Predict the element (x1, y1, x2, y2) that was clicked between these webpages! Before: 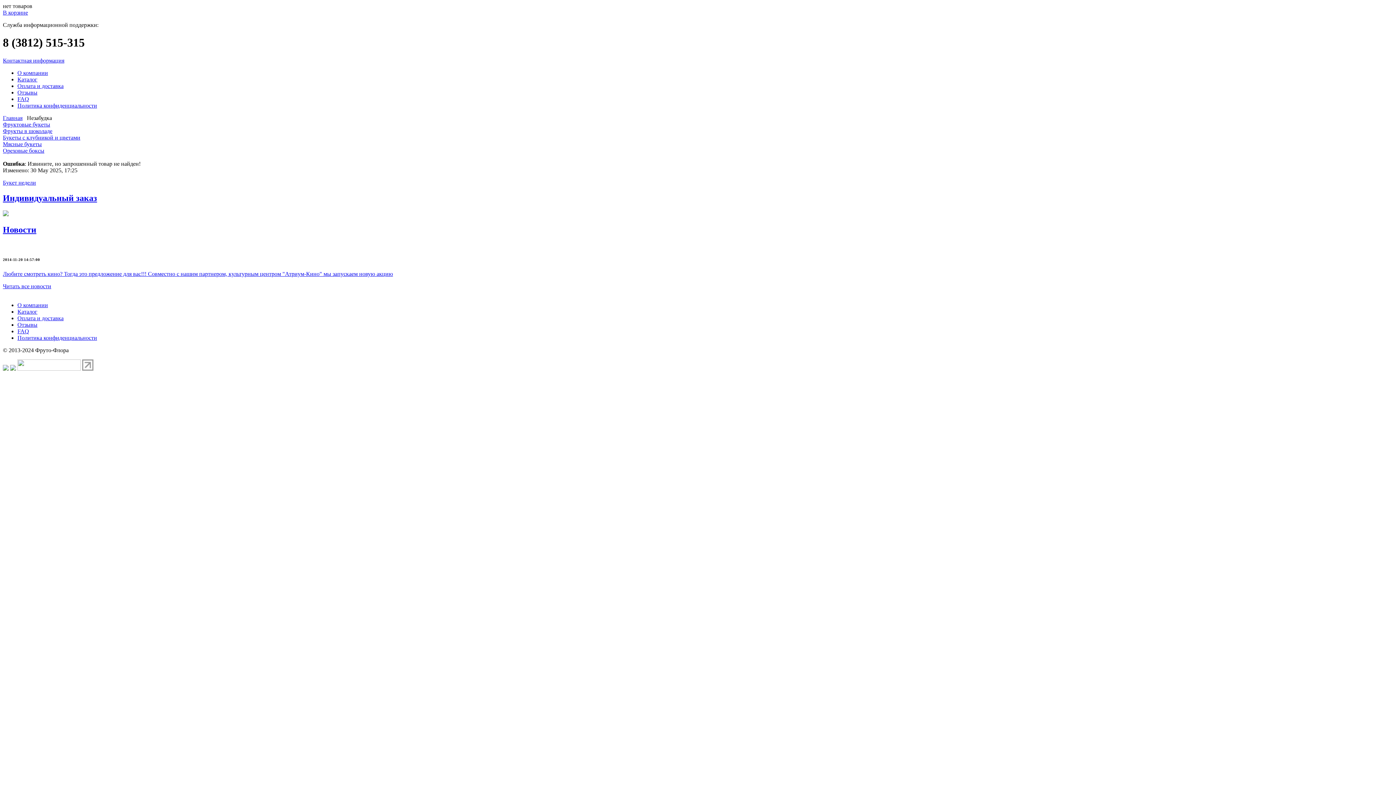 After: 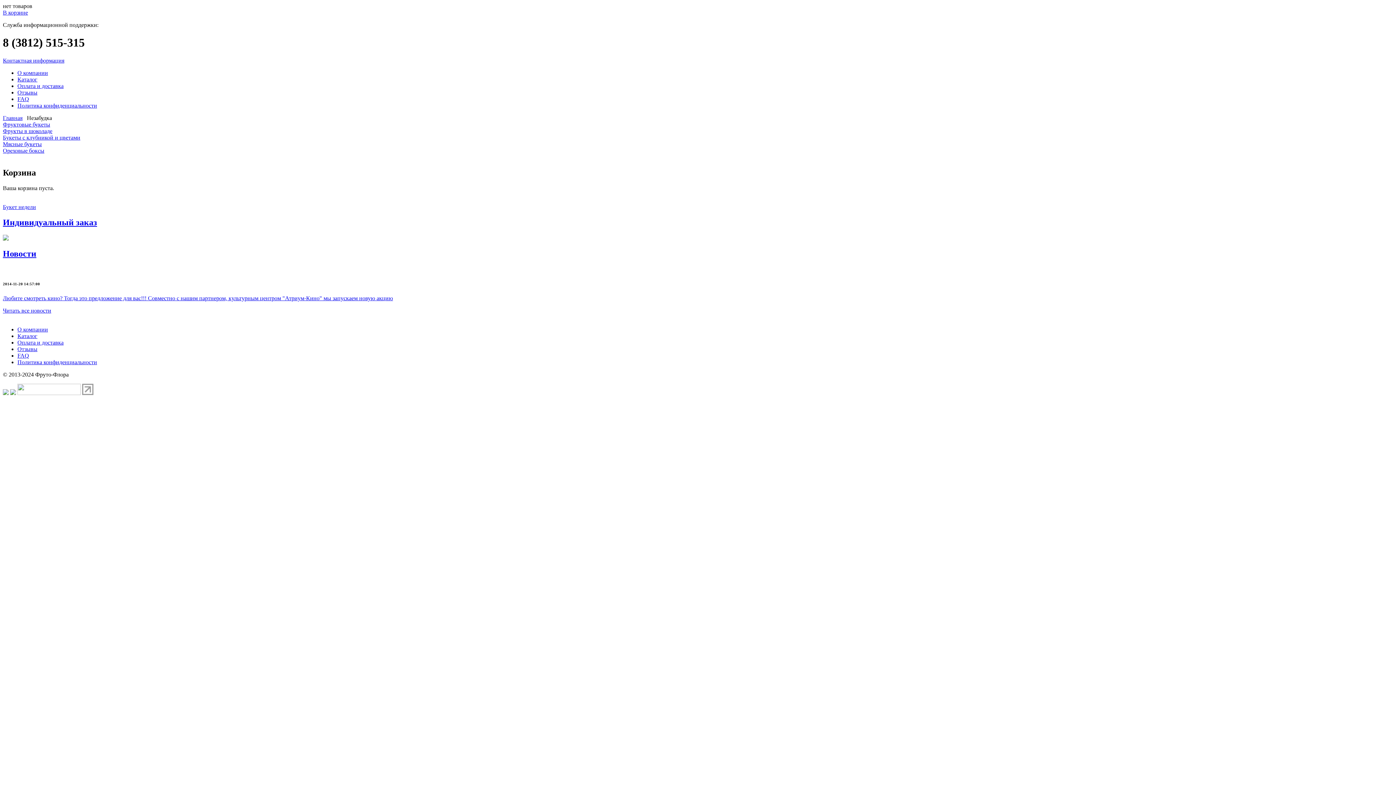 Action: bbox: (2, 9, 28, 15) label: В корзине